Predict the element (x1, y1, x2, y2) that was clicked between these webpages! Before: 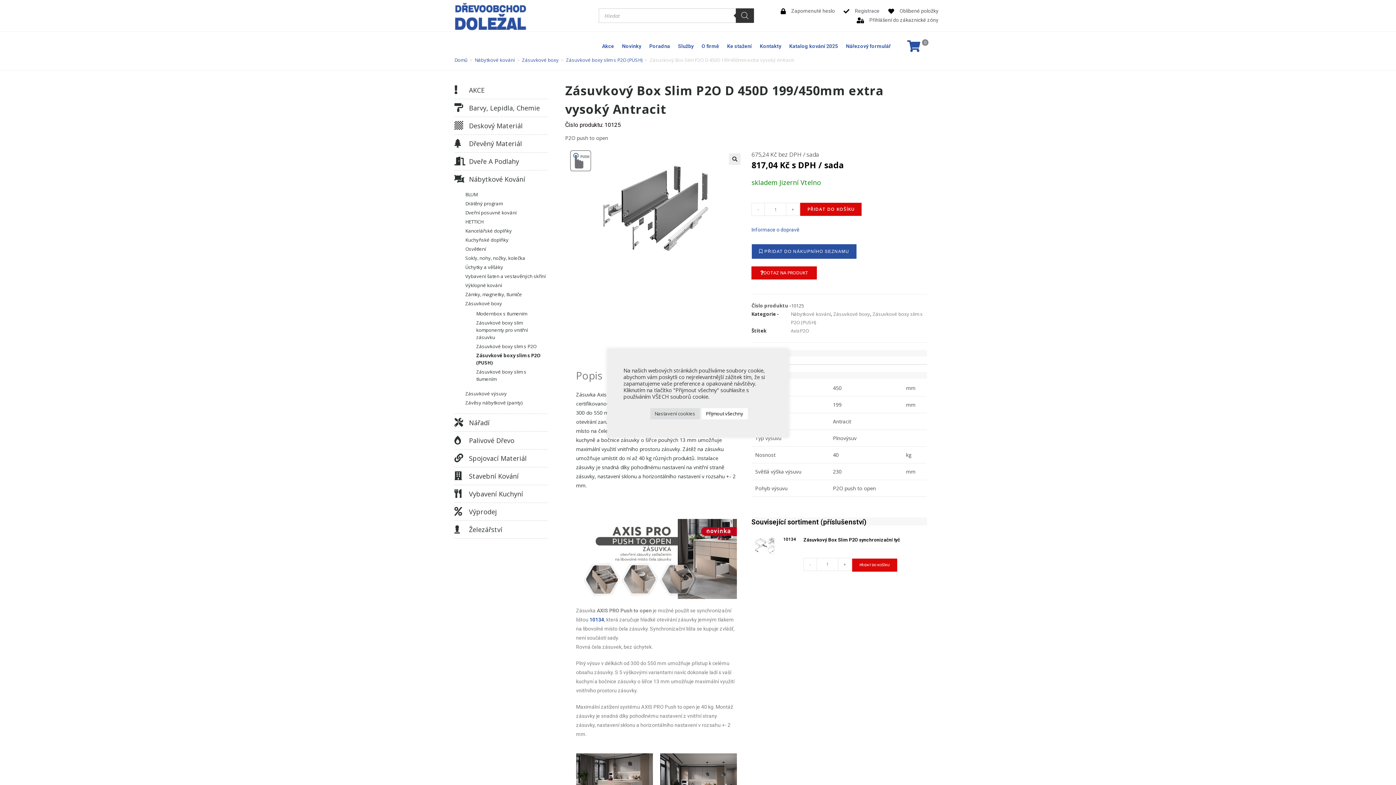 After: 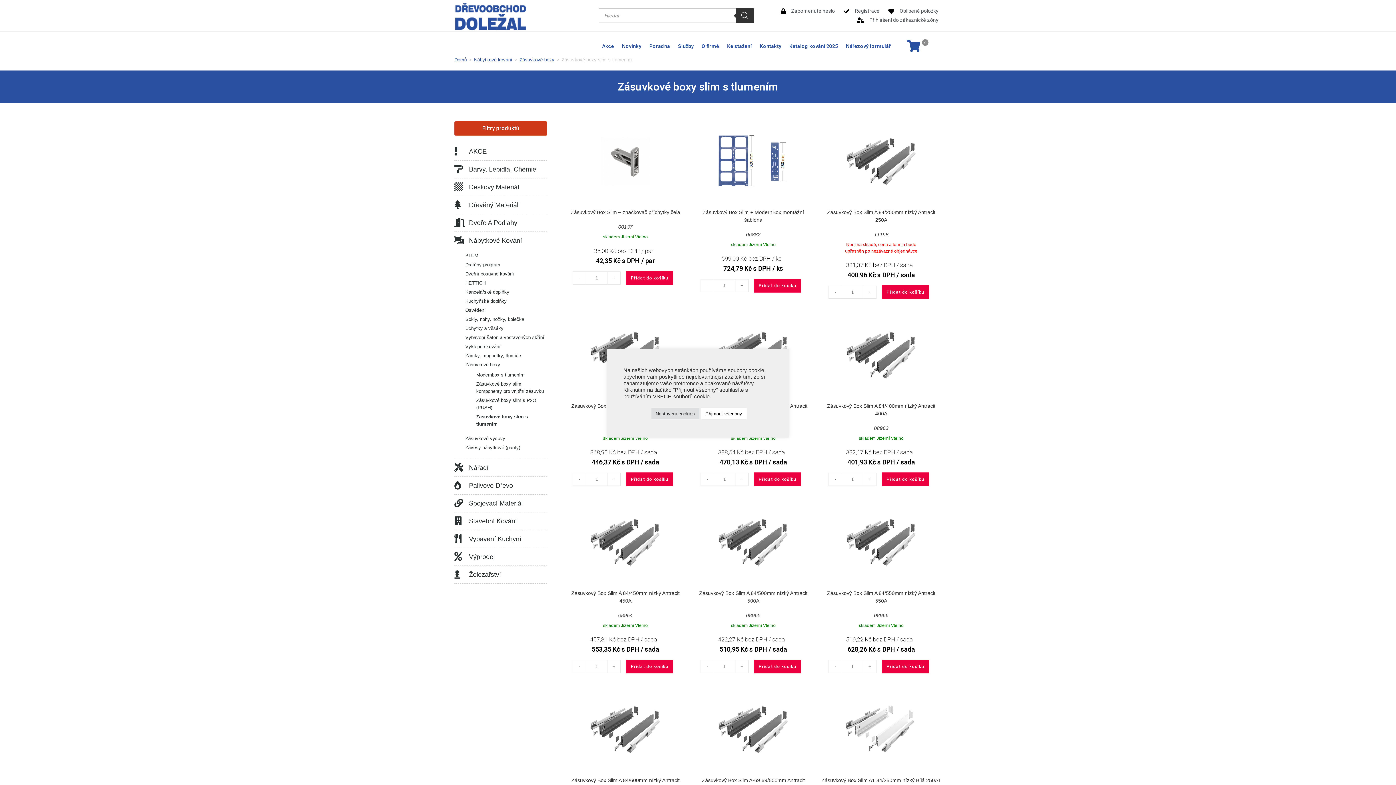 Action: label: Zásuvkové boxy slim s tlumením bbox: (476, 368, 547, 382)